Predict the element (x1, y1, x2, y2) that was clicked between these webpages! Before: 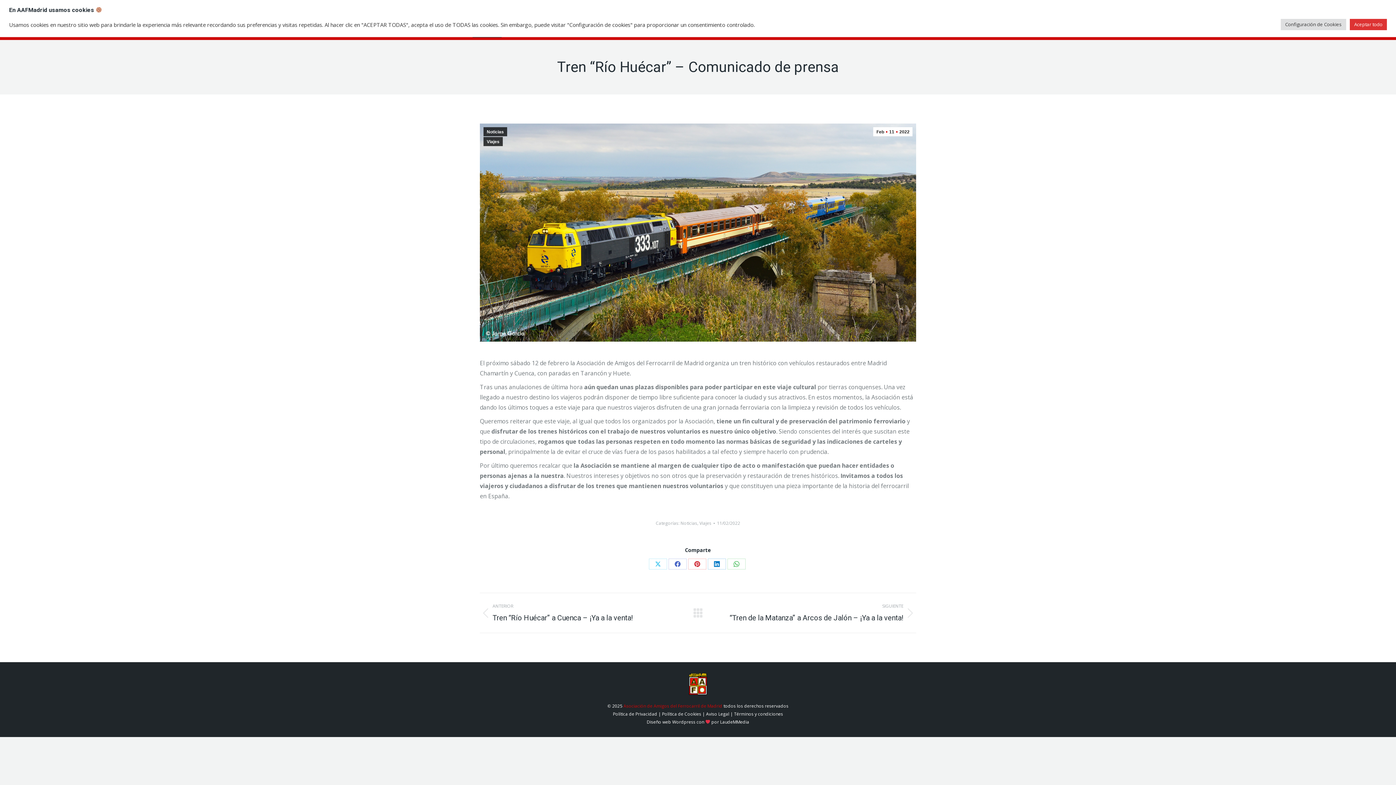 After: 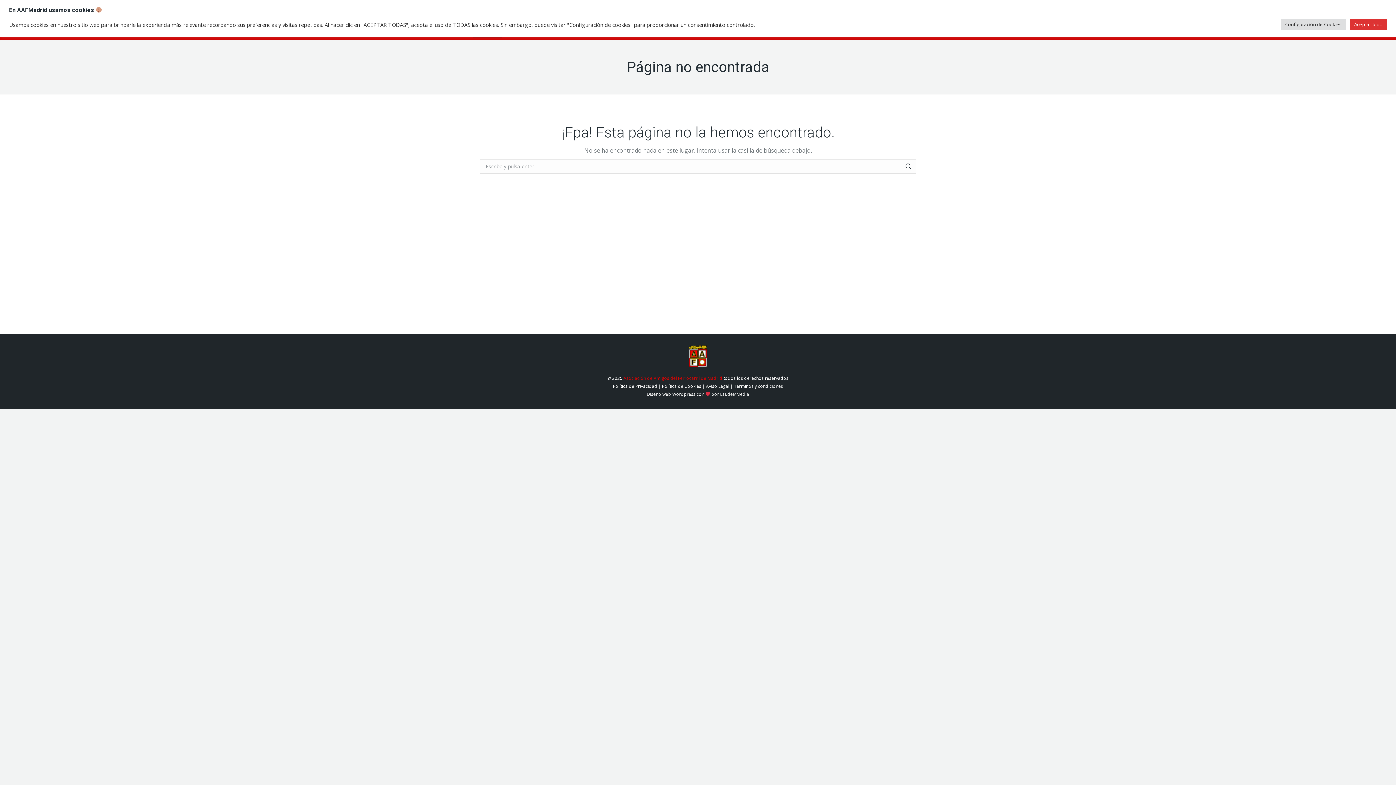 Action: bbox: (692, 602, 703, 624)